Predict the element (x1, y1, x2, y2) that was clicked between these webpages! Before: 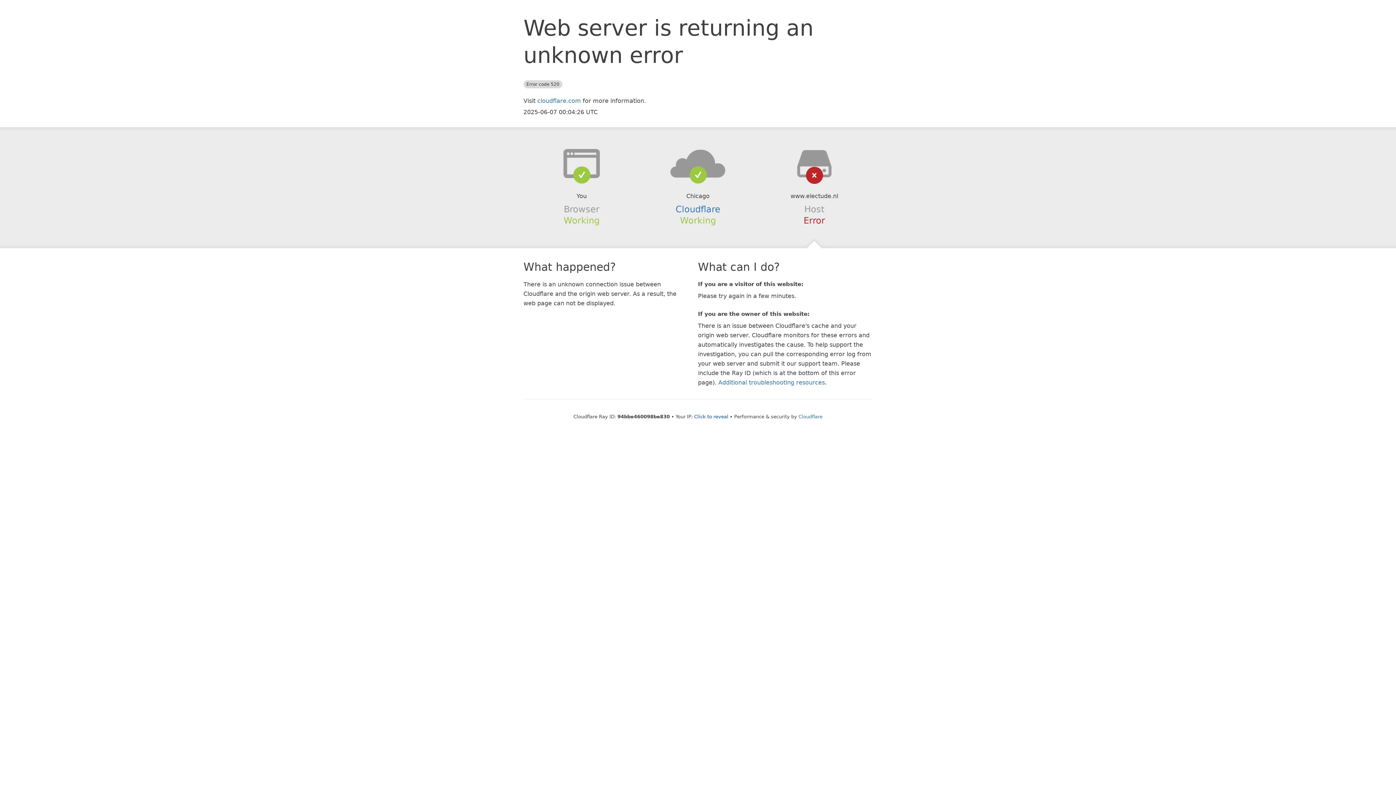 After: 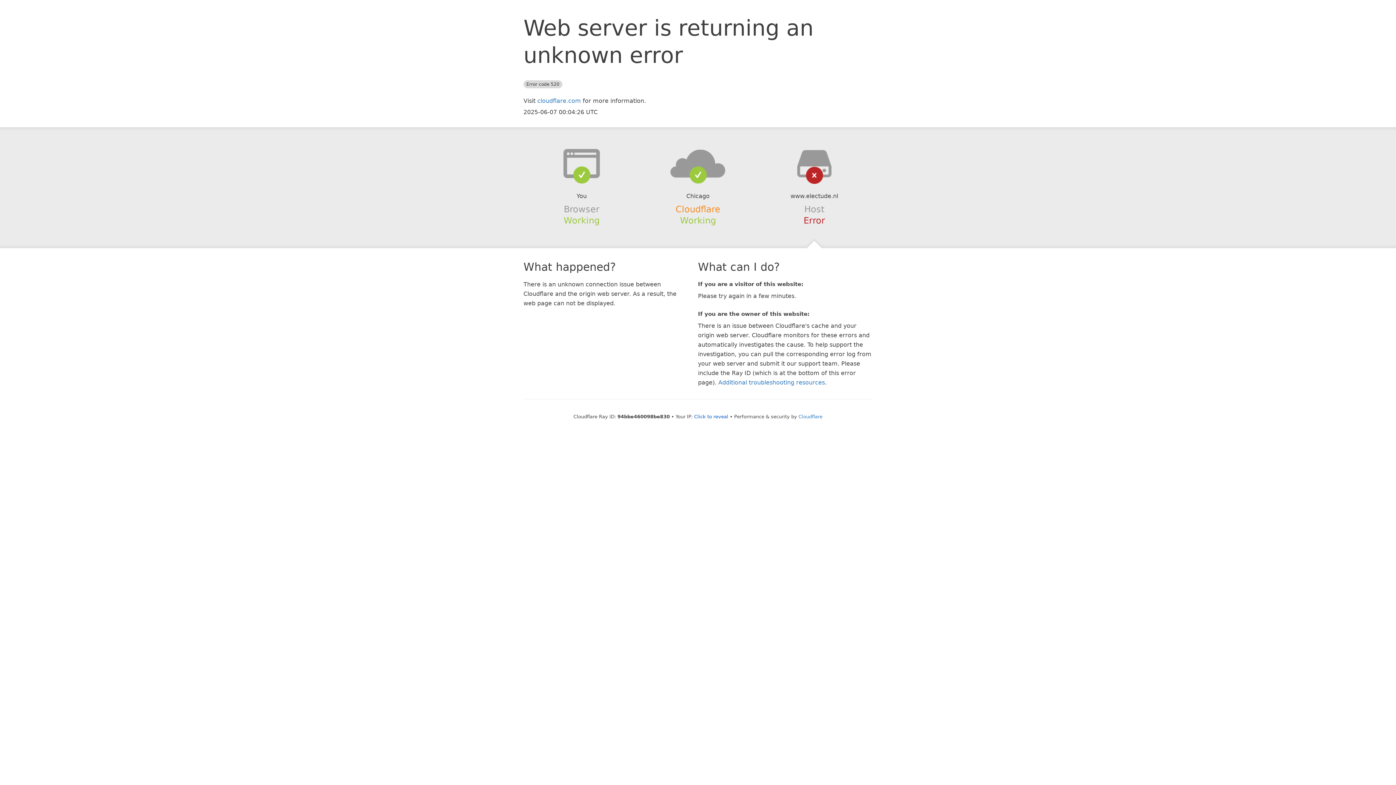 Action: label: Cloudflare bbox: (675, 204, 720, 214)